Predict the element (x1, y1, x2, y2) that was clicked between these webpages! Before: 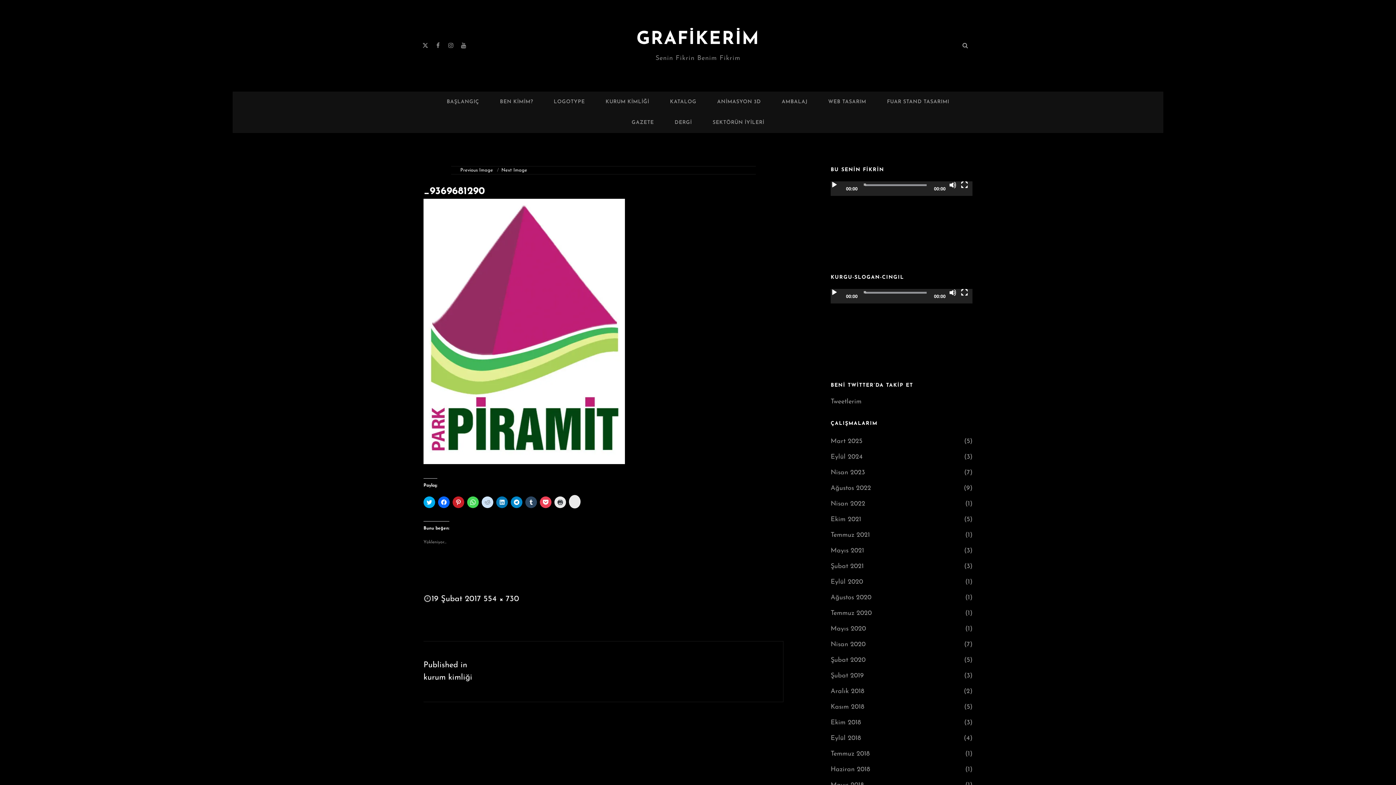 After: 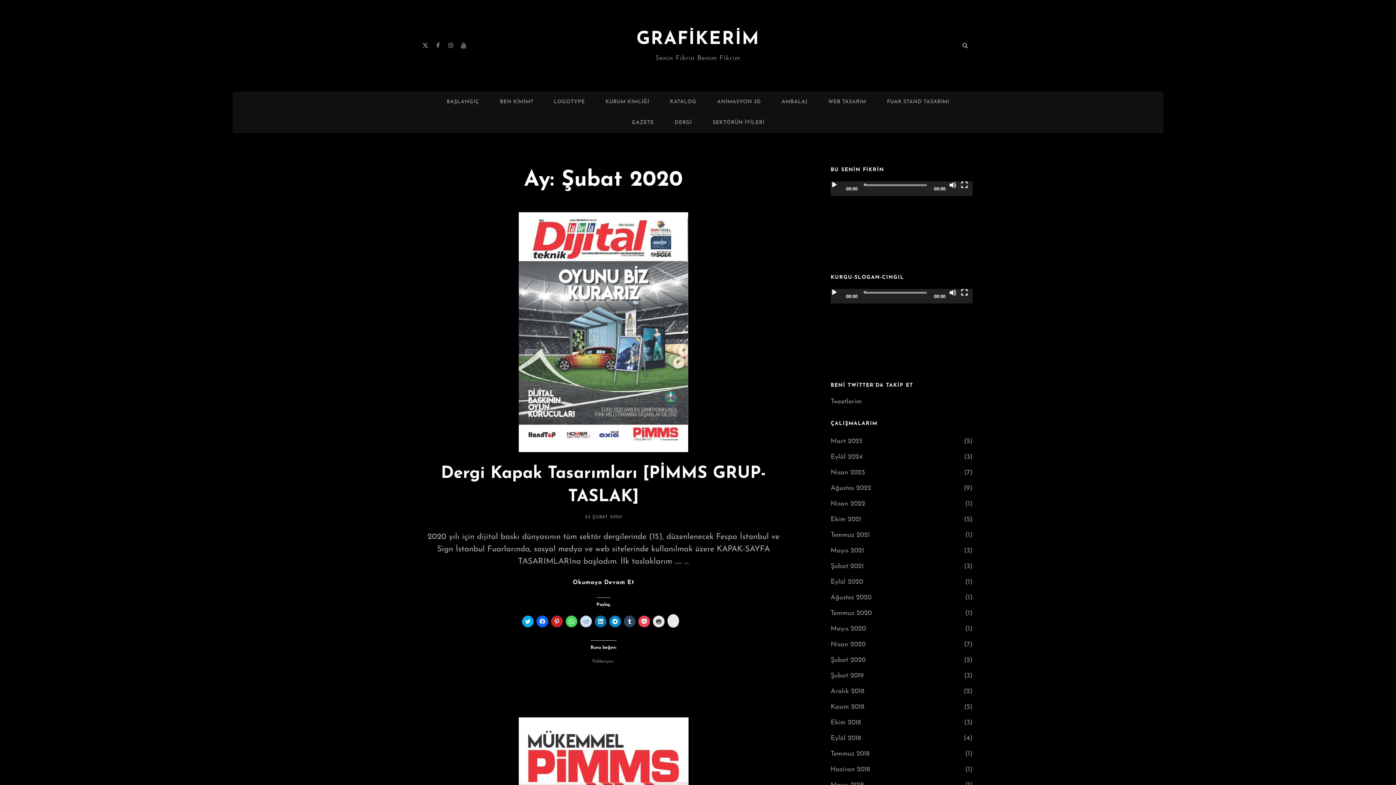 Action: label: Şubat 2020 bbox: (830, 654, 865, 667)